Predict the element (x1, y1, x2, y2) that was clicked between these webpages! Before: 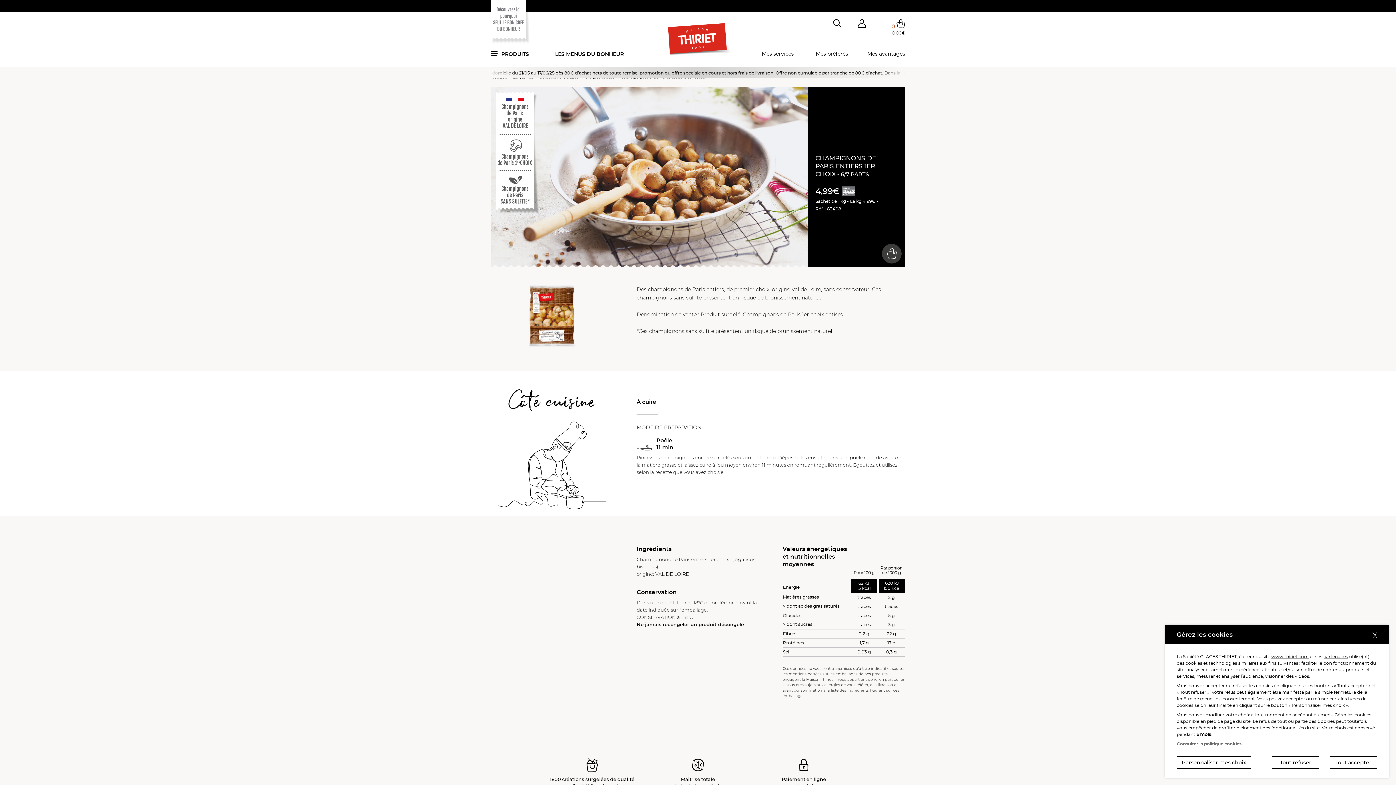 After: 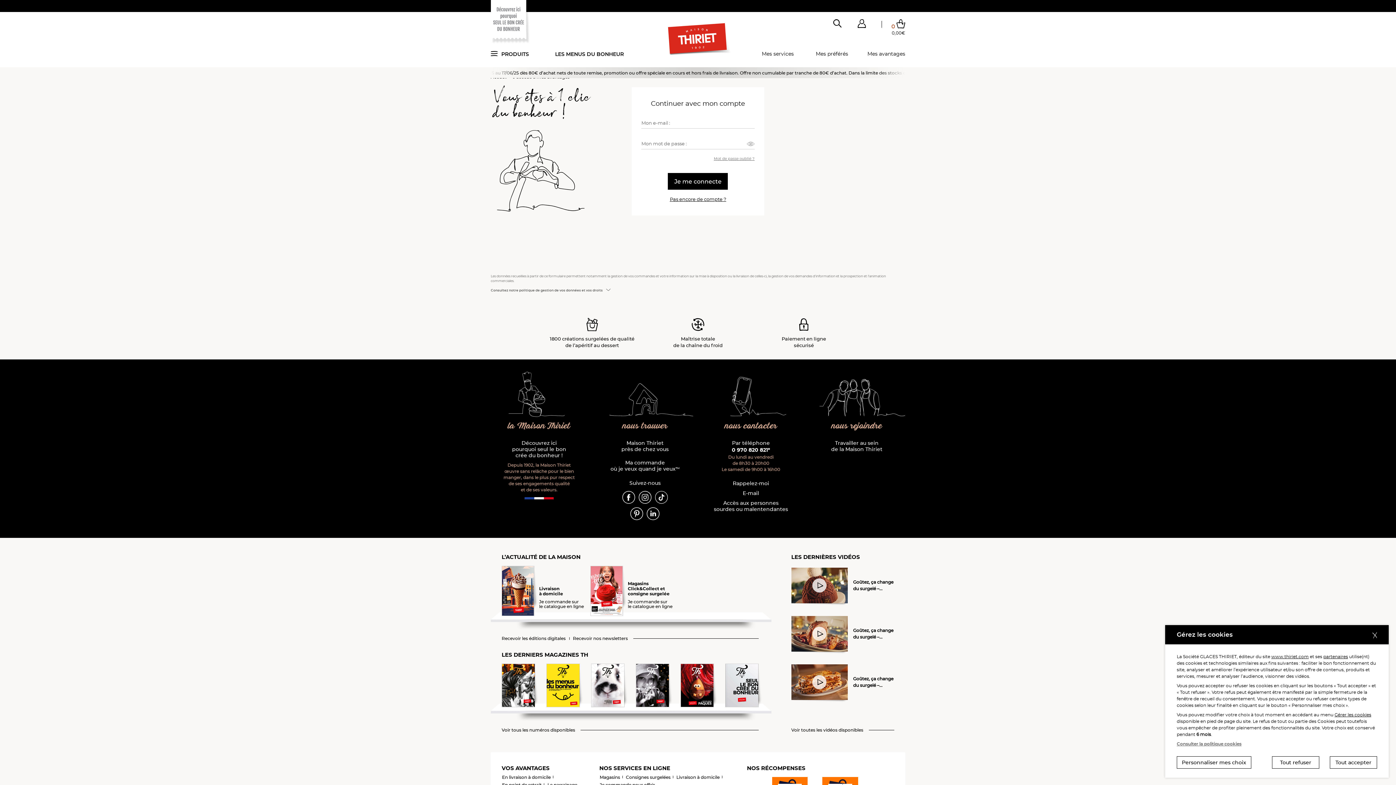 Action: bbox: (867, 50, 905, 57) label: Mes avantages